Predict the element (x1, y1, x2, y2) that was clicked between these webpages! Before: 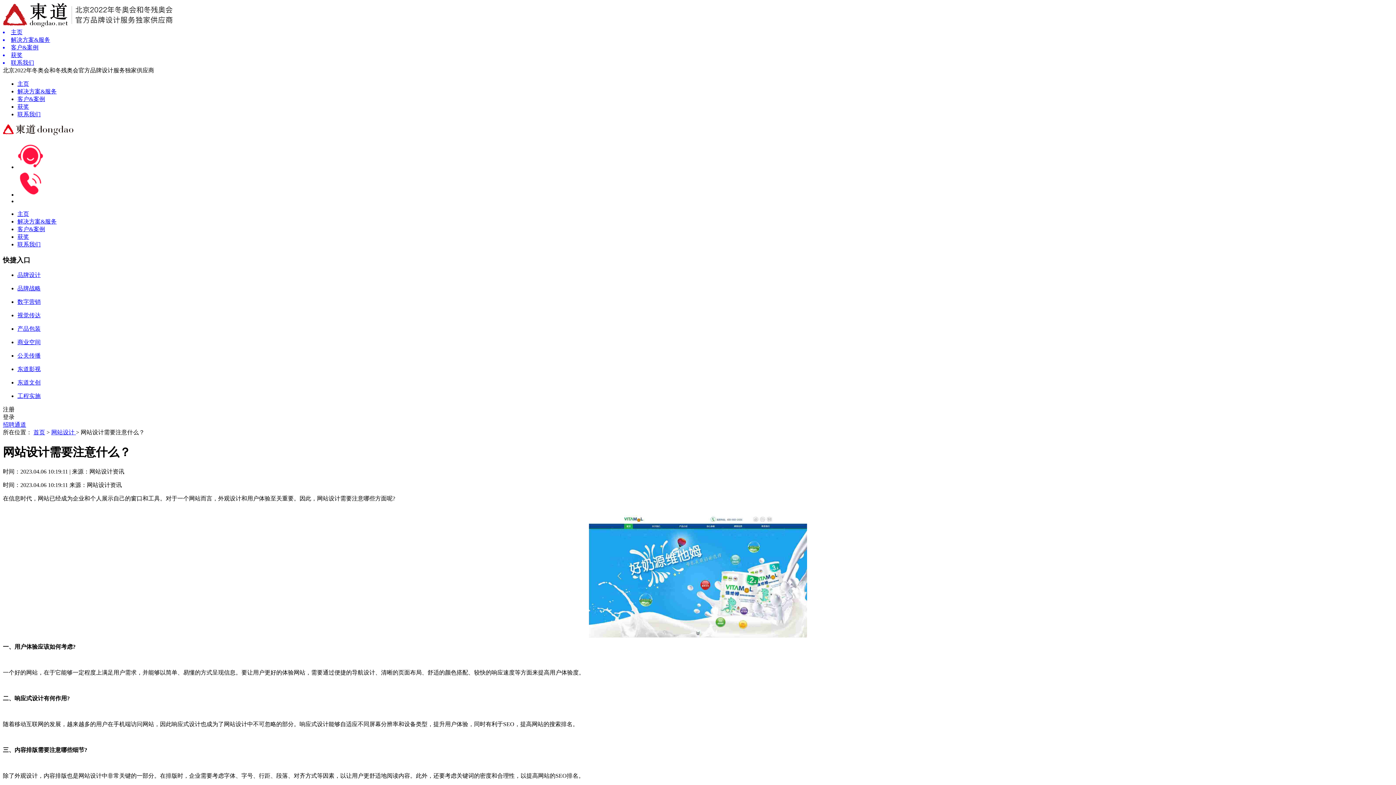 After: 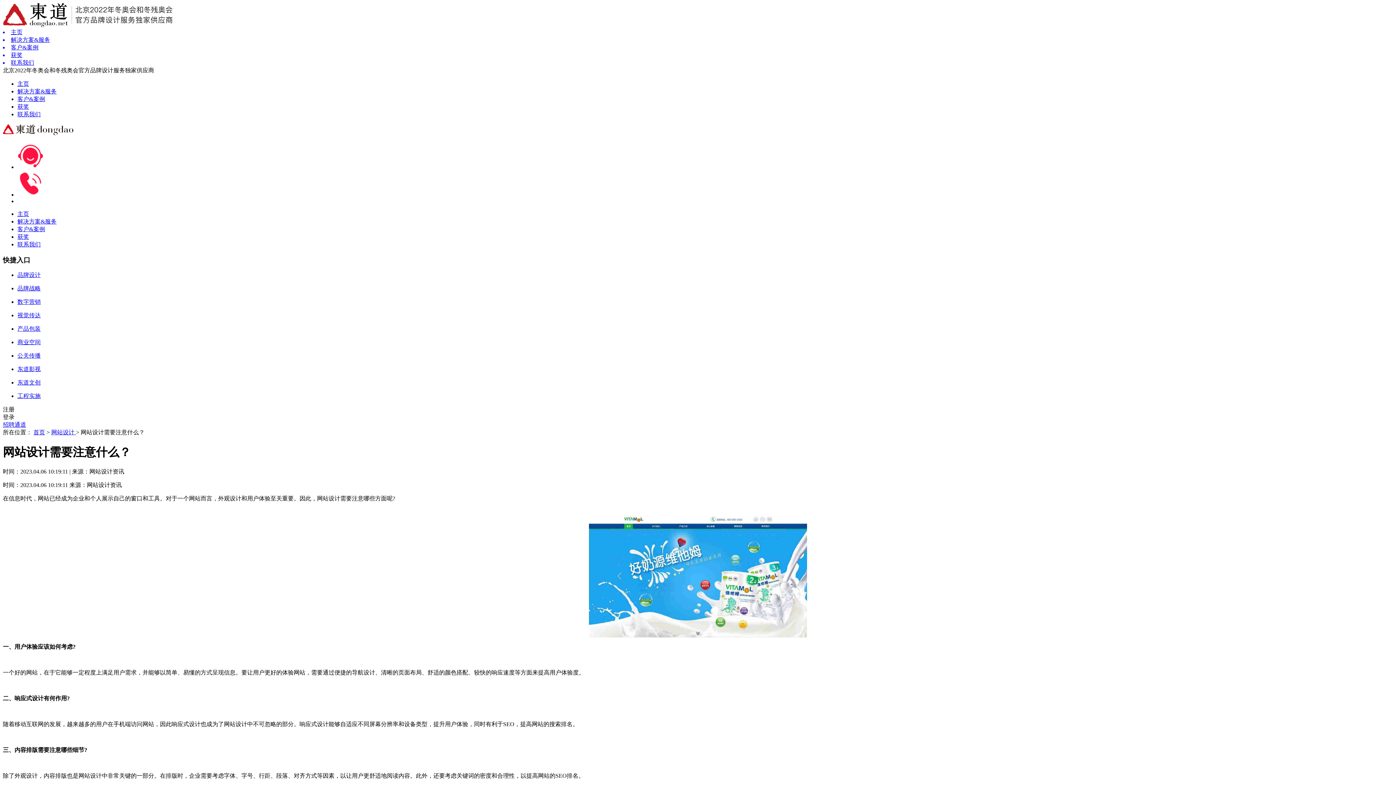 Action: bbox: (17, 164, 43, 170)